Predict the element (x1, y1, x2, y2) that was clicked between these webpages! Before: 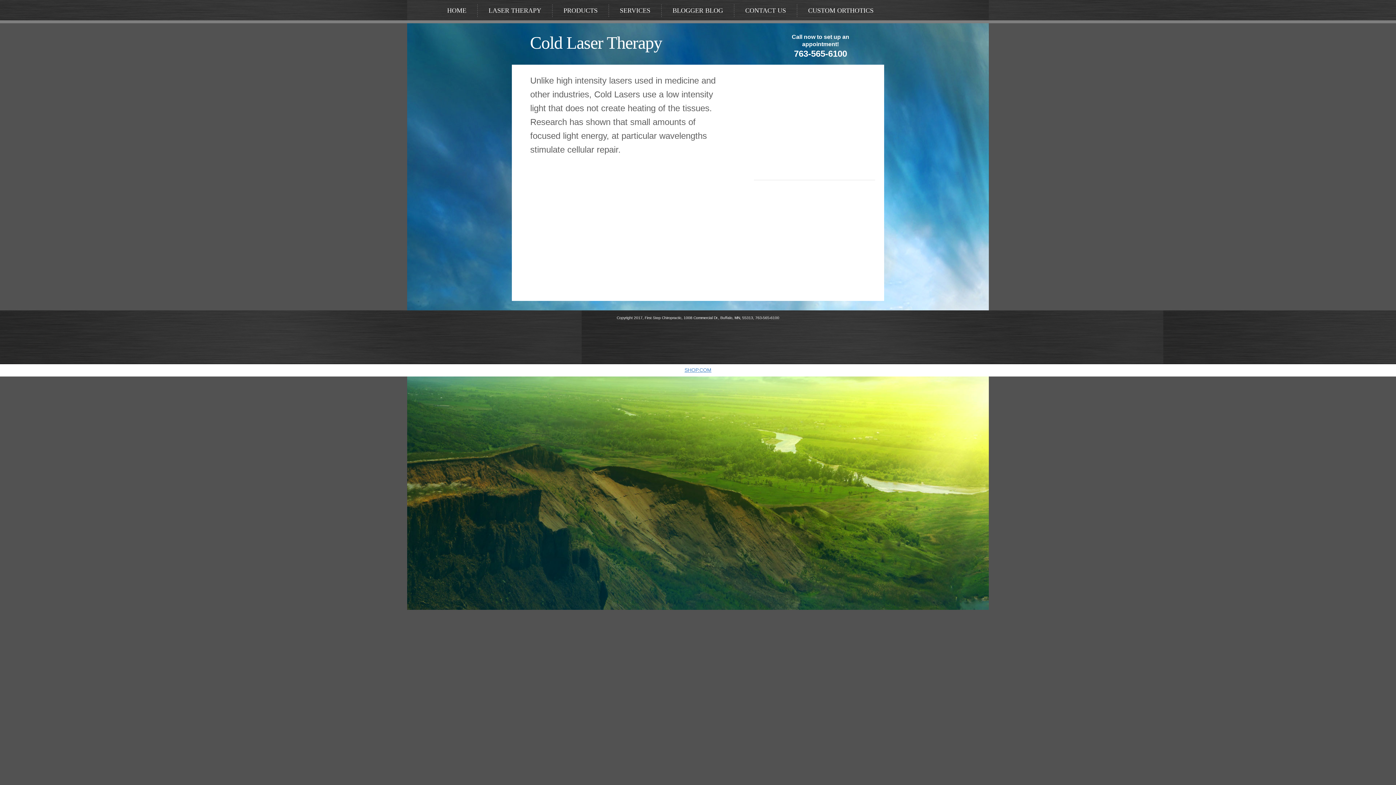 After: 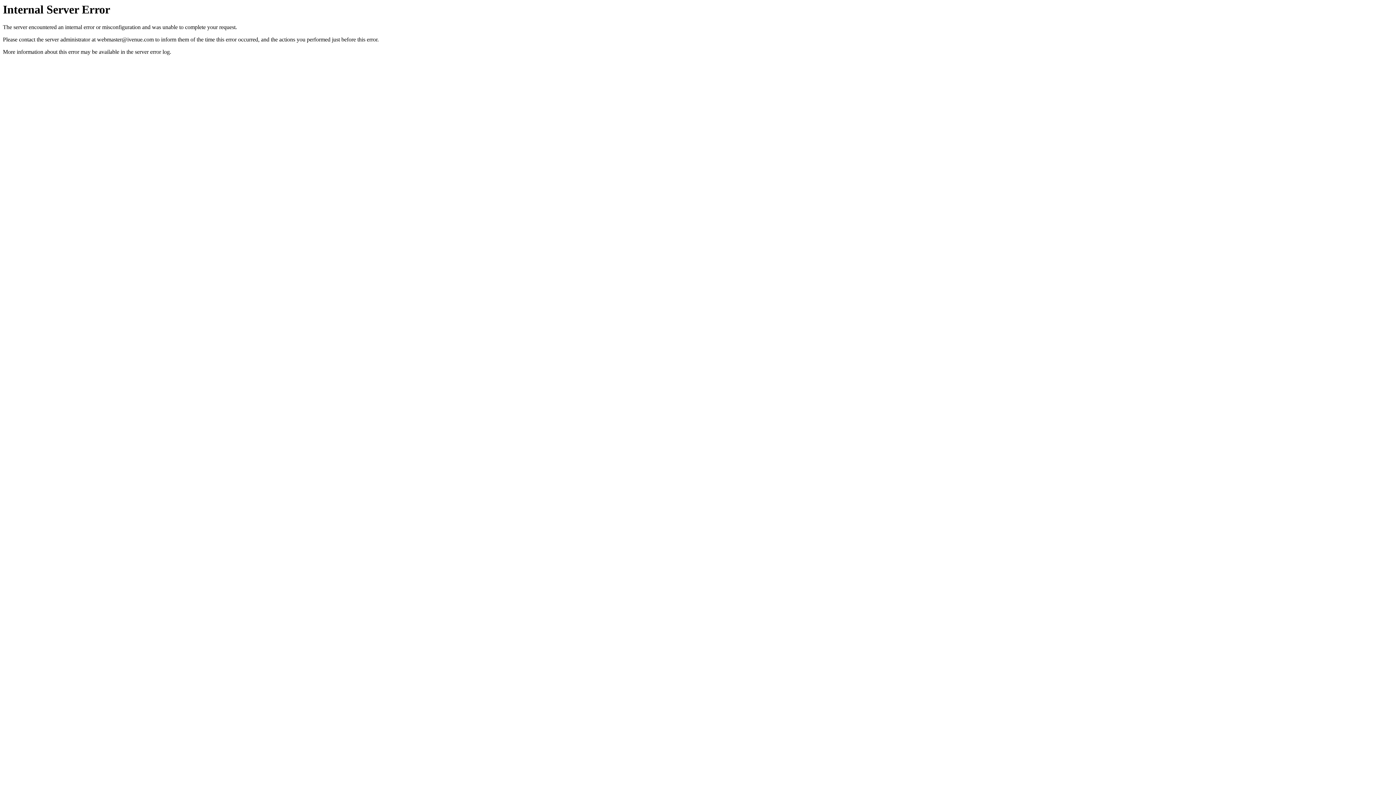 Action: label: CONTACT US bbox: (734, 4, 797, 17)